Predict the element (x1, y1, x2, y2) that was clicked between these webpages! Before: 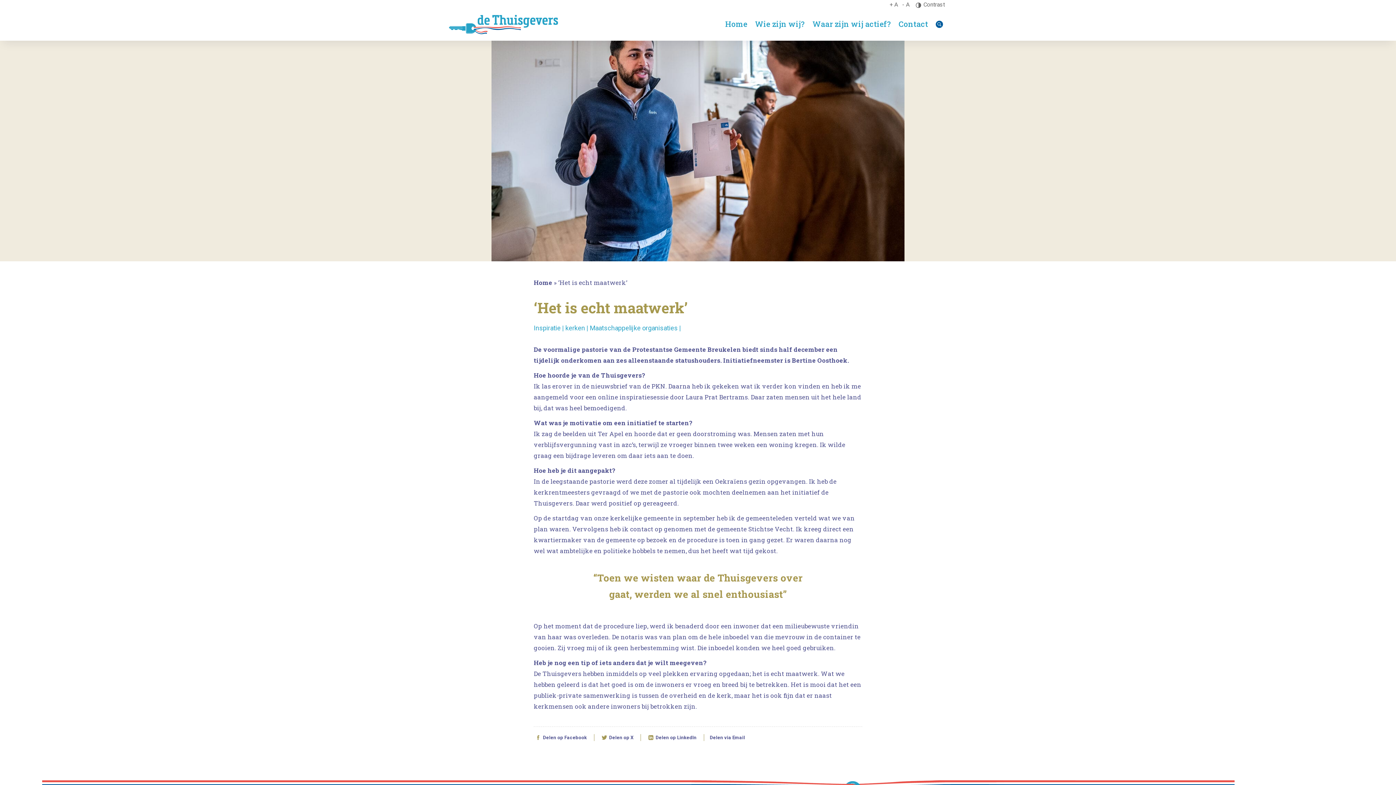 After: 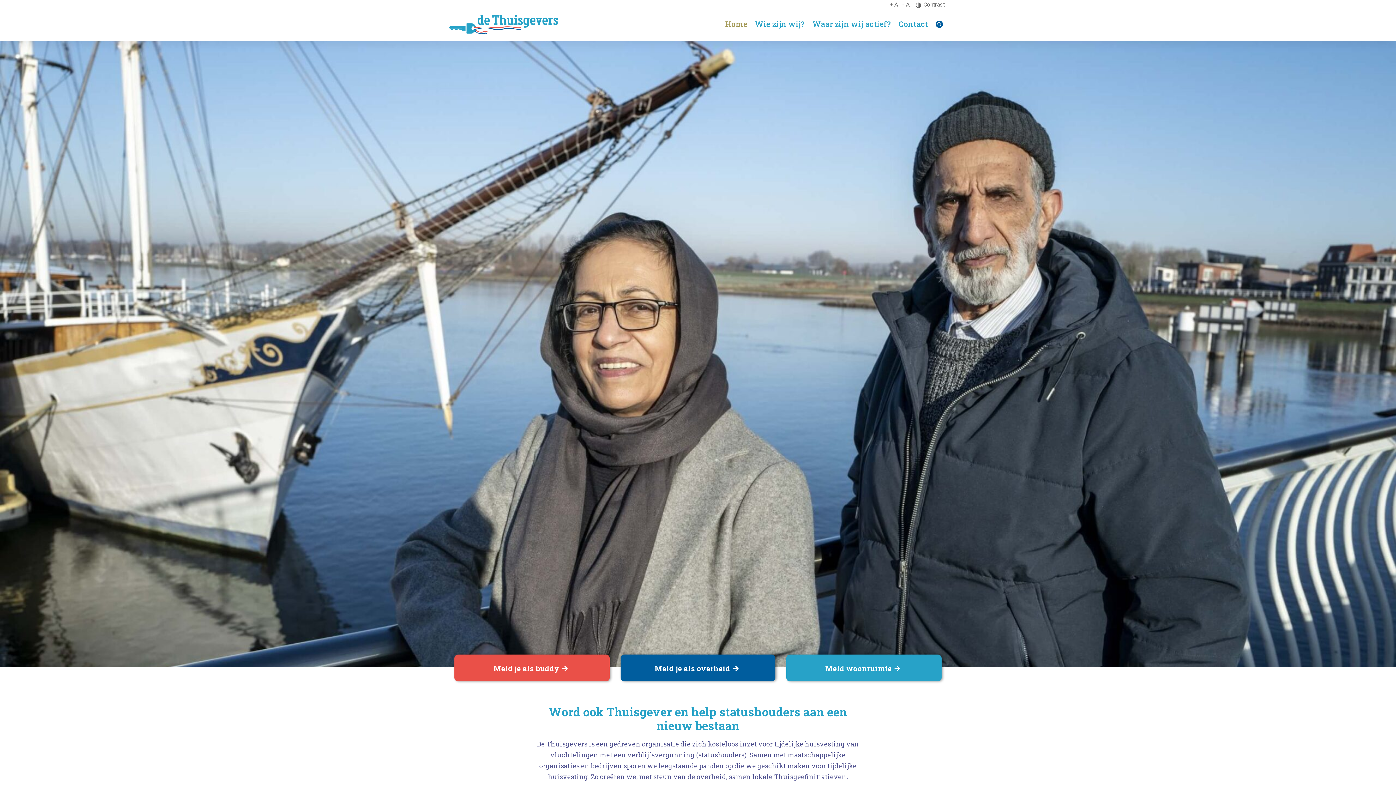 Action: label: Home bbox: (721, 16, 749, 31)